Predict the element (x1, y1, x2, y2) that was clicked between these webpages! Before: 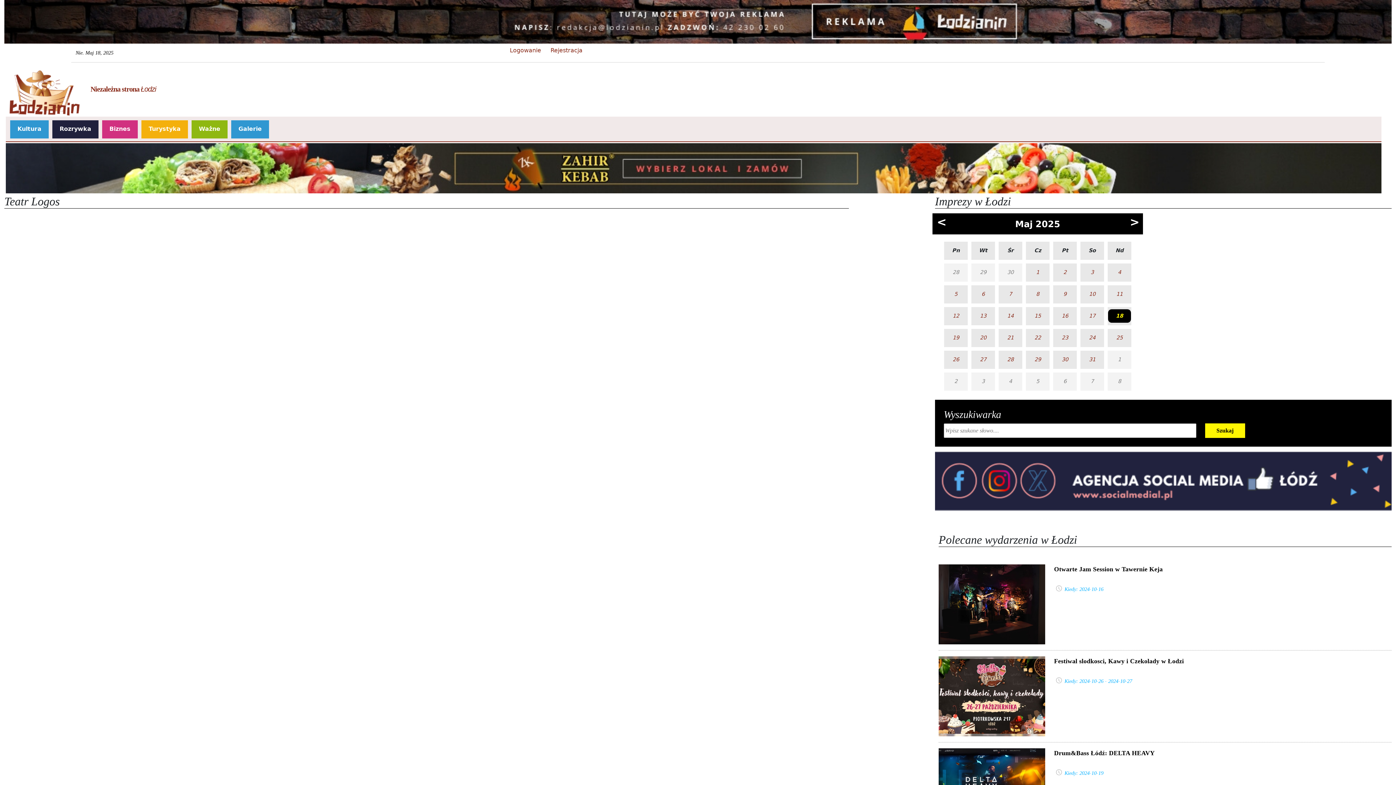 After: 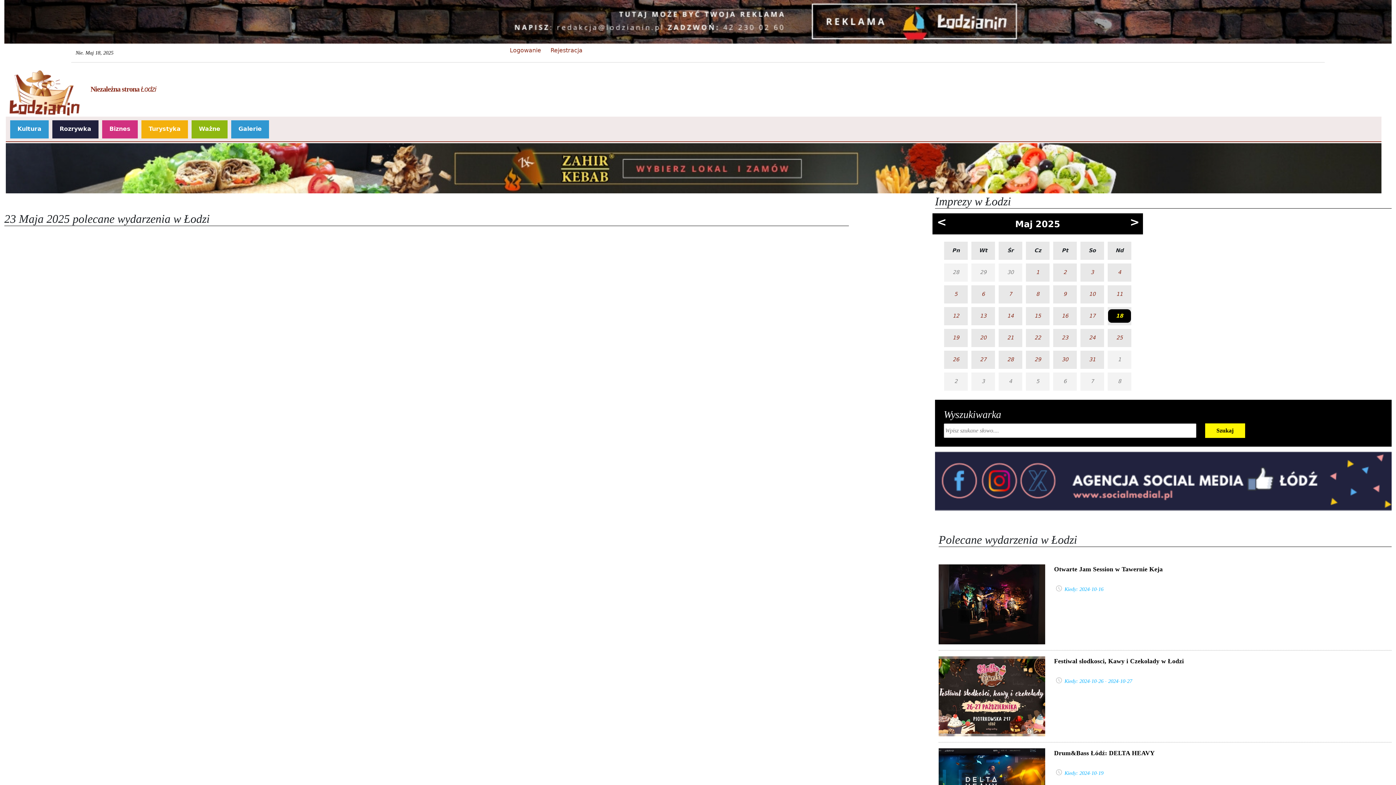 Action: bbox: (1053, 334, 1076, 341) label: 23